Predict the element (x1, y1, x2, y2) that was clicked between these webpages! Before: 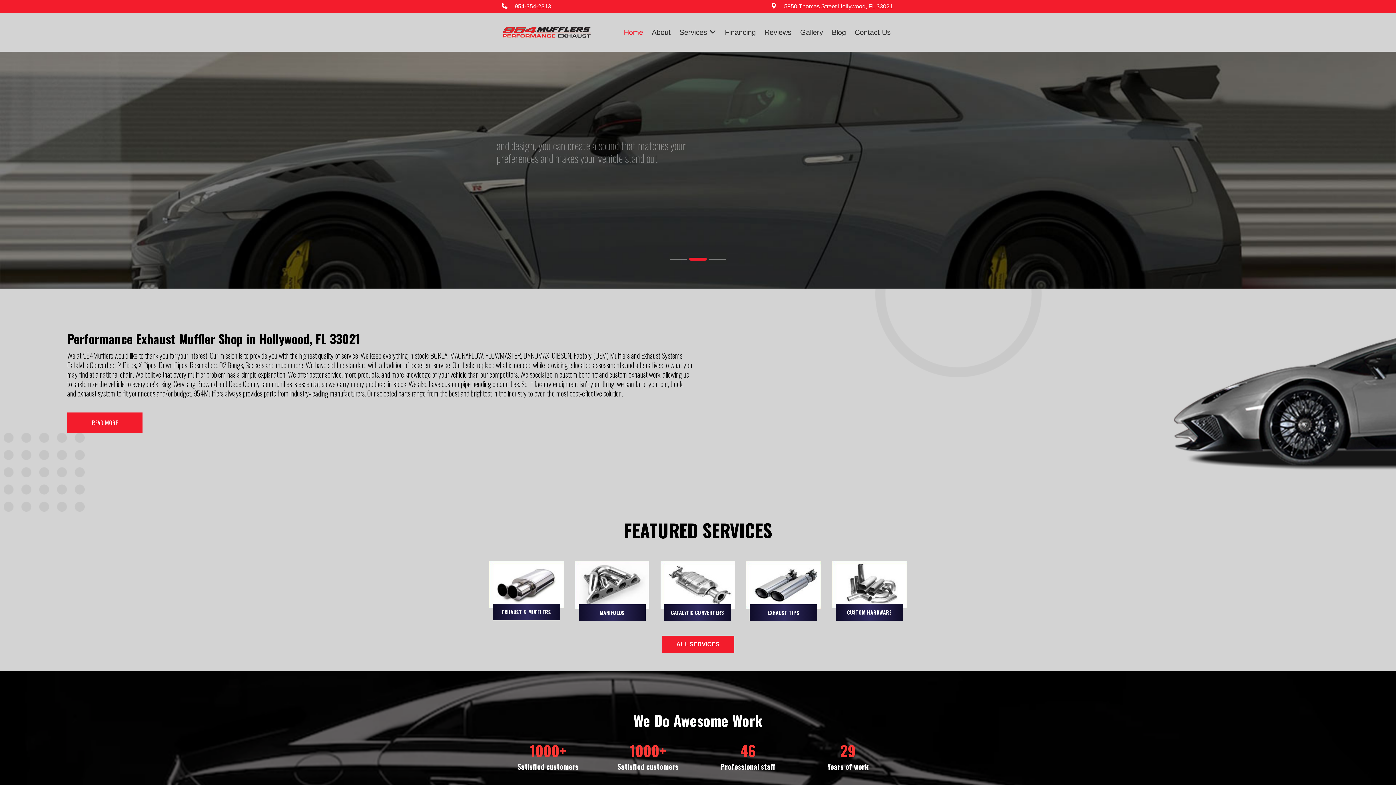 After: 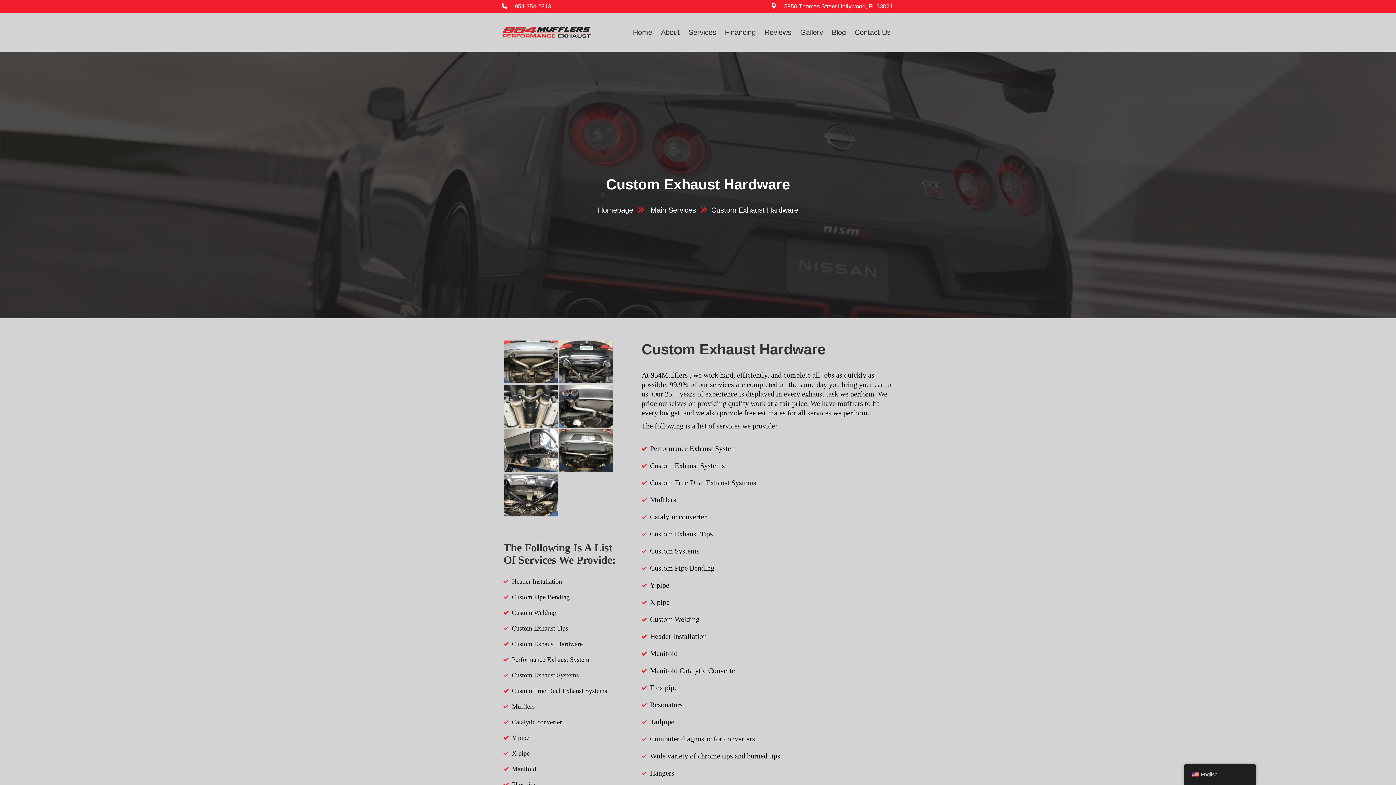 Action: bbox: (832, 581, 907, 587)